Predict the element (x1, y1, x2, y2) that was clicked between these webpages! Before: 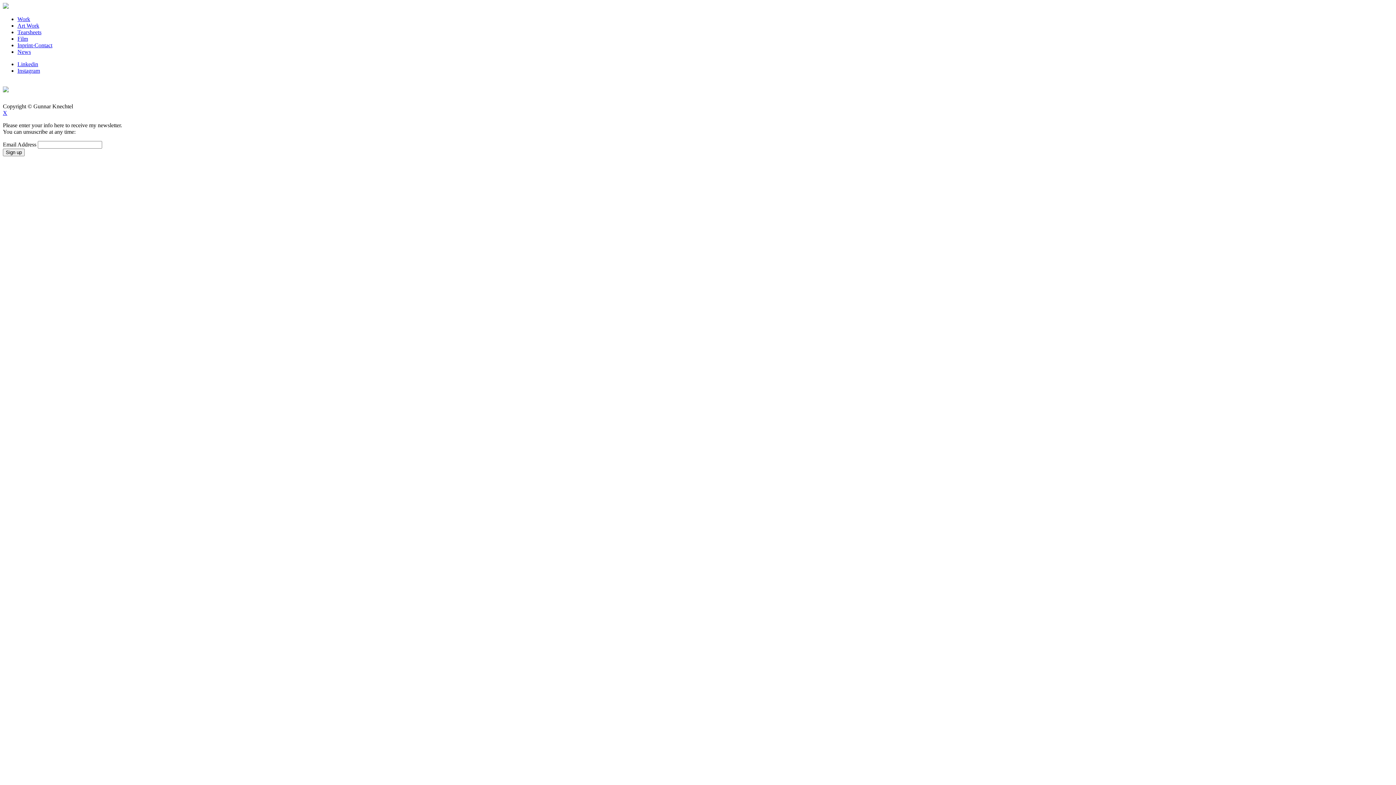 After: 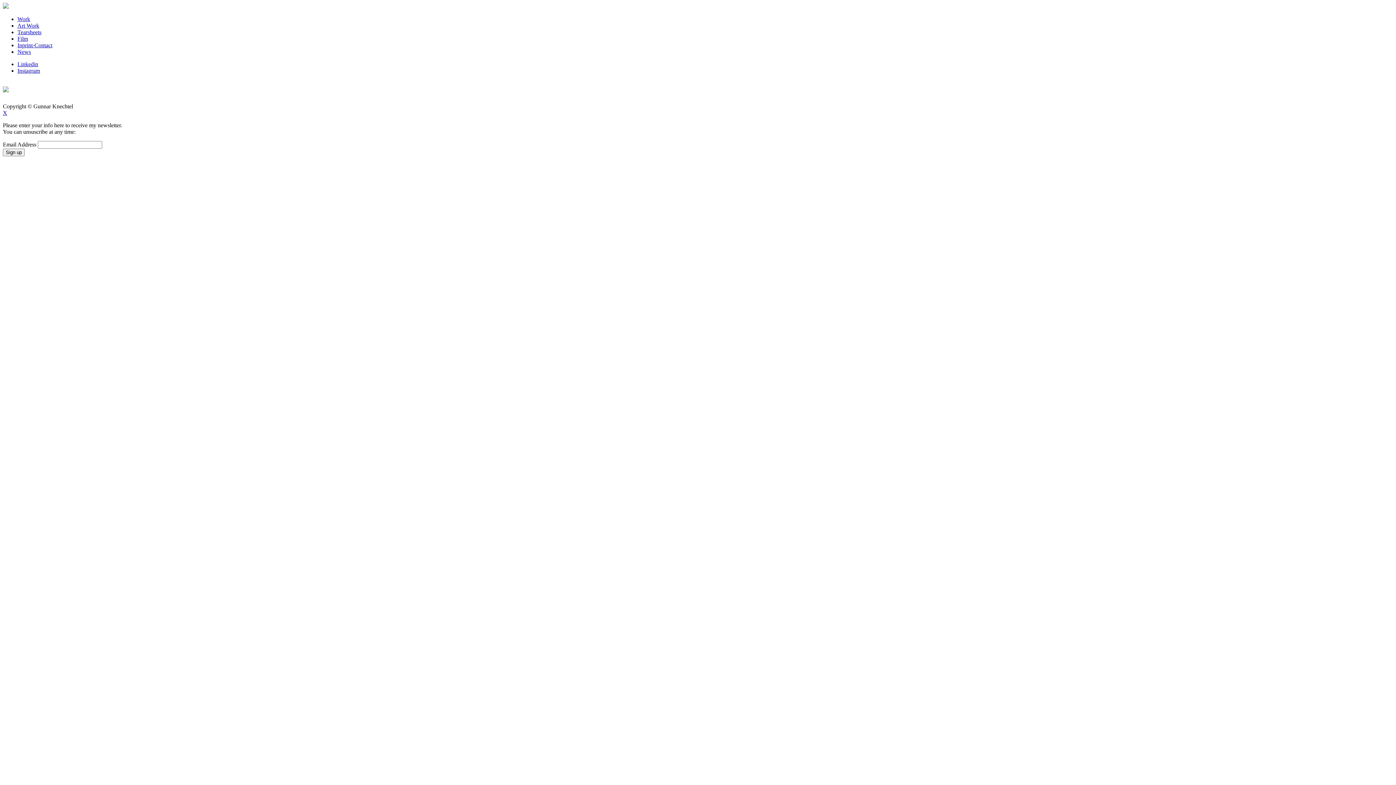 Action: label: X bbox: (2, 109, 7, 115)